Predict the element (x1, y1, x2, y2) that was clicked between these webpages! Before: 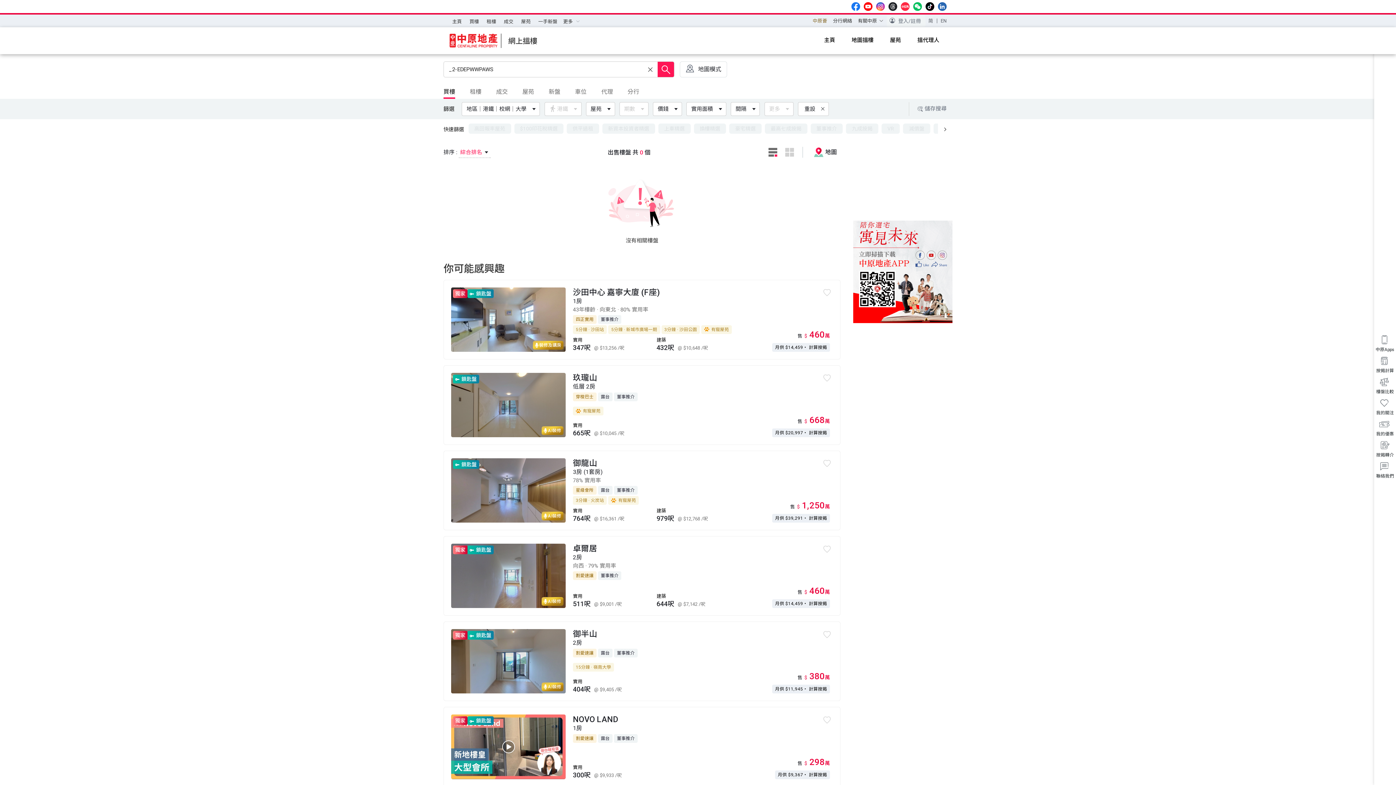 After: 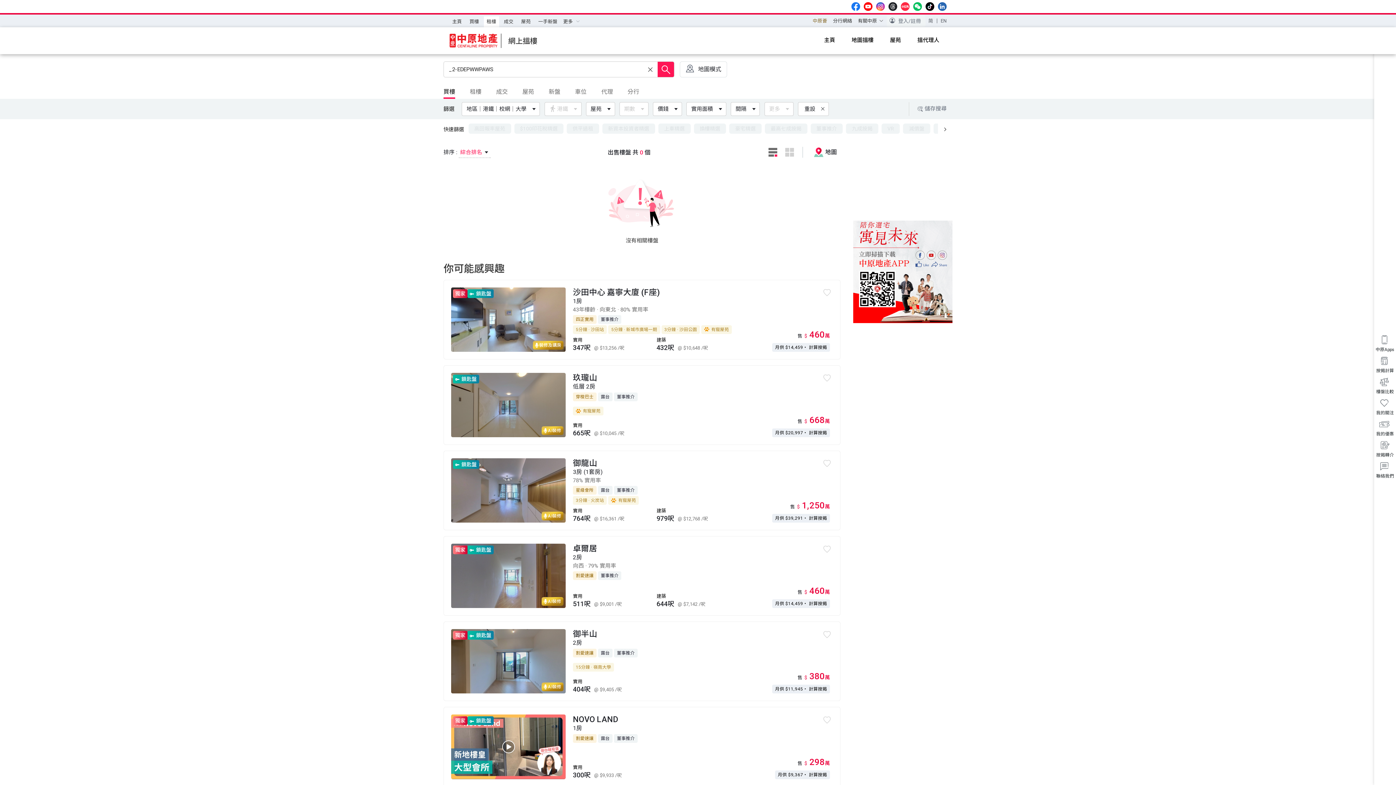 Action: bbox: (483, 16, 499, 27) label: 租樓